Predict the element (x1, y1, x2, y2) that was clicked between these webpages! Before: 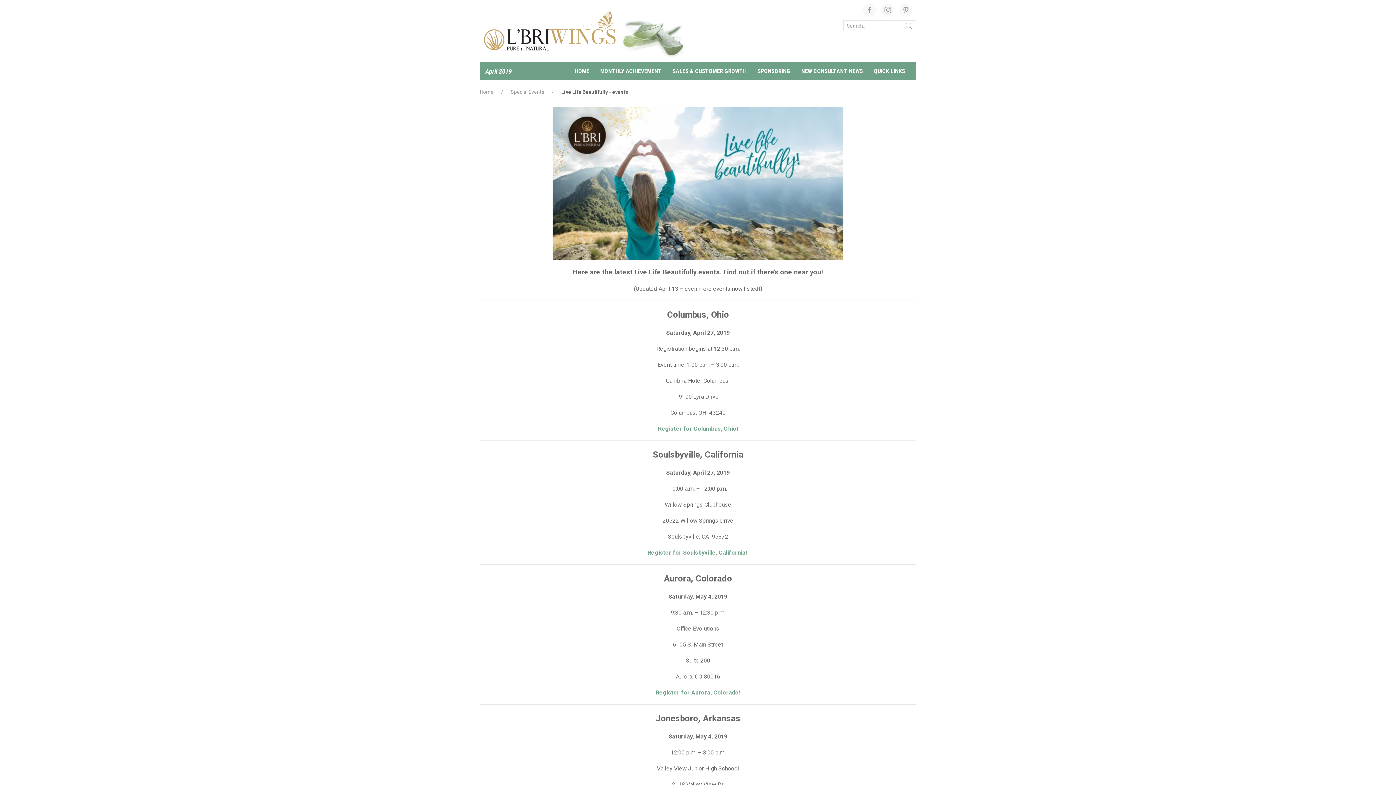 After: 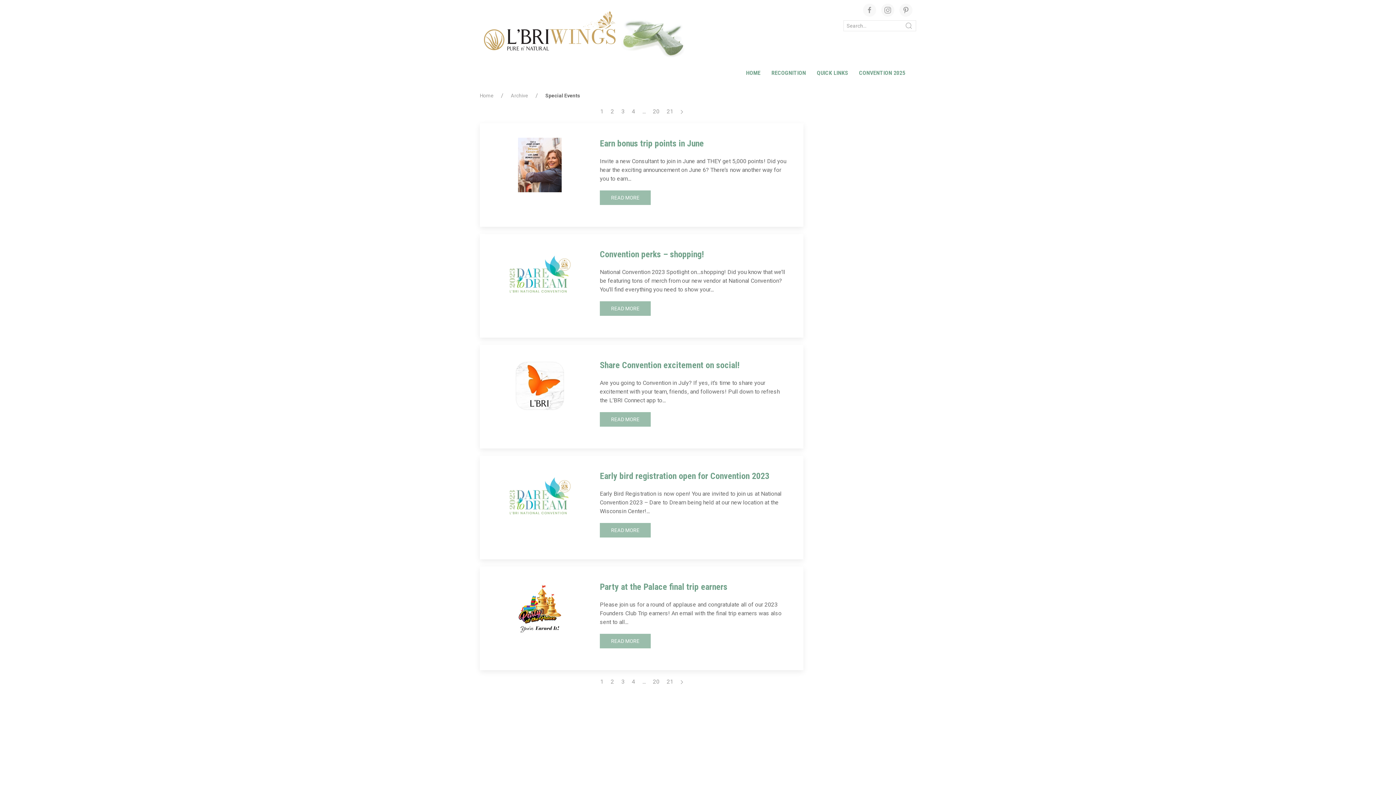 Action: label: Special Events bbox: (510, 88, 544, 96)